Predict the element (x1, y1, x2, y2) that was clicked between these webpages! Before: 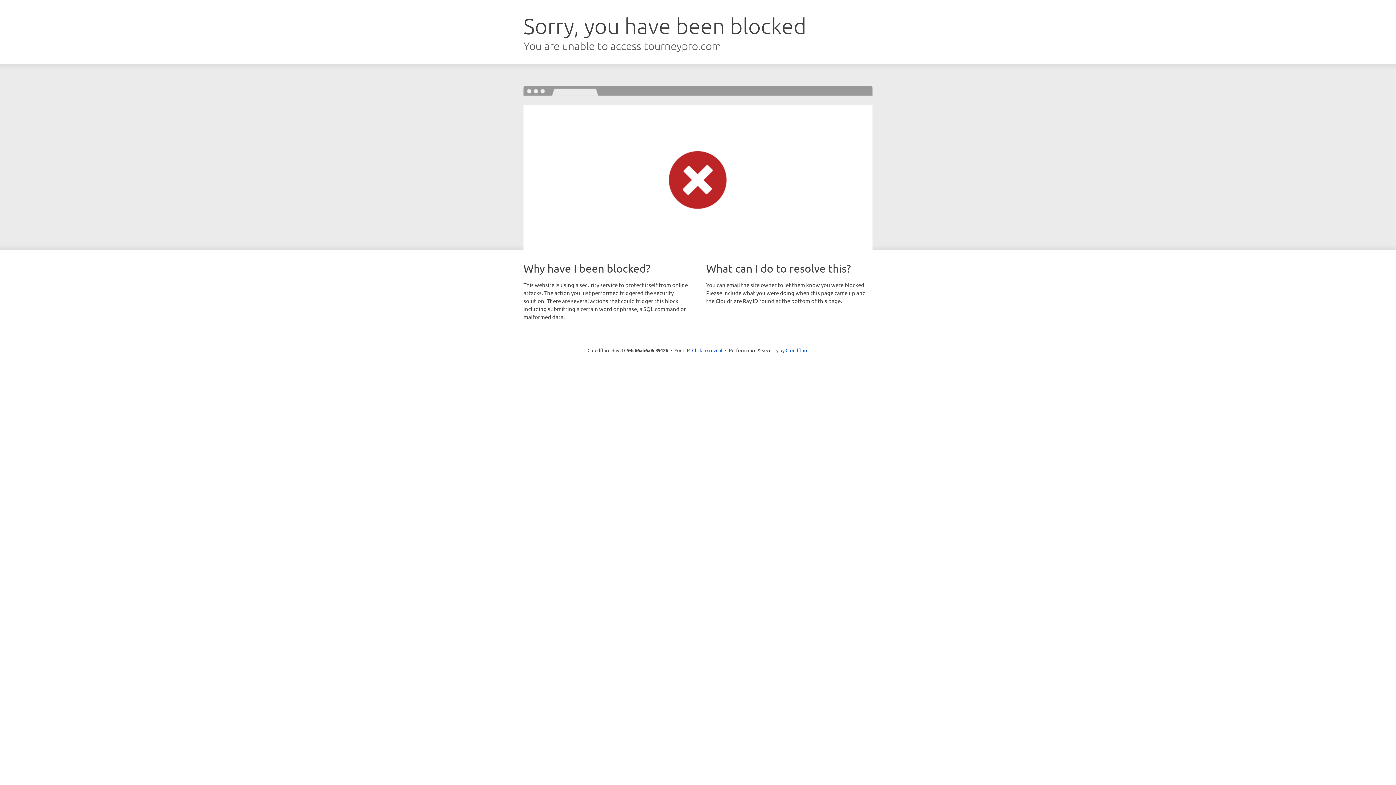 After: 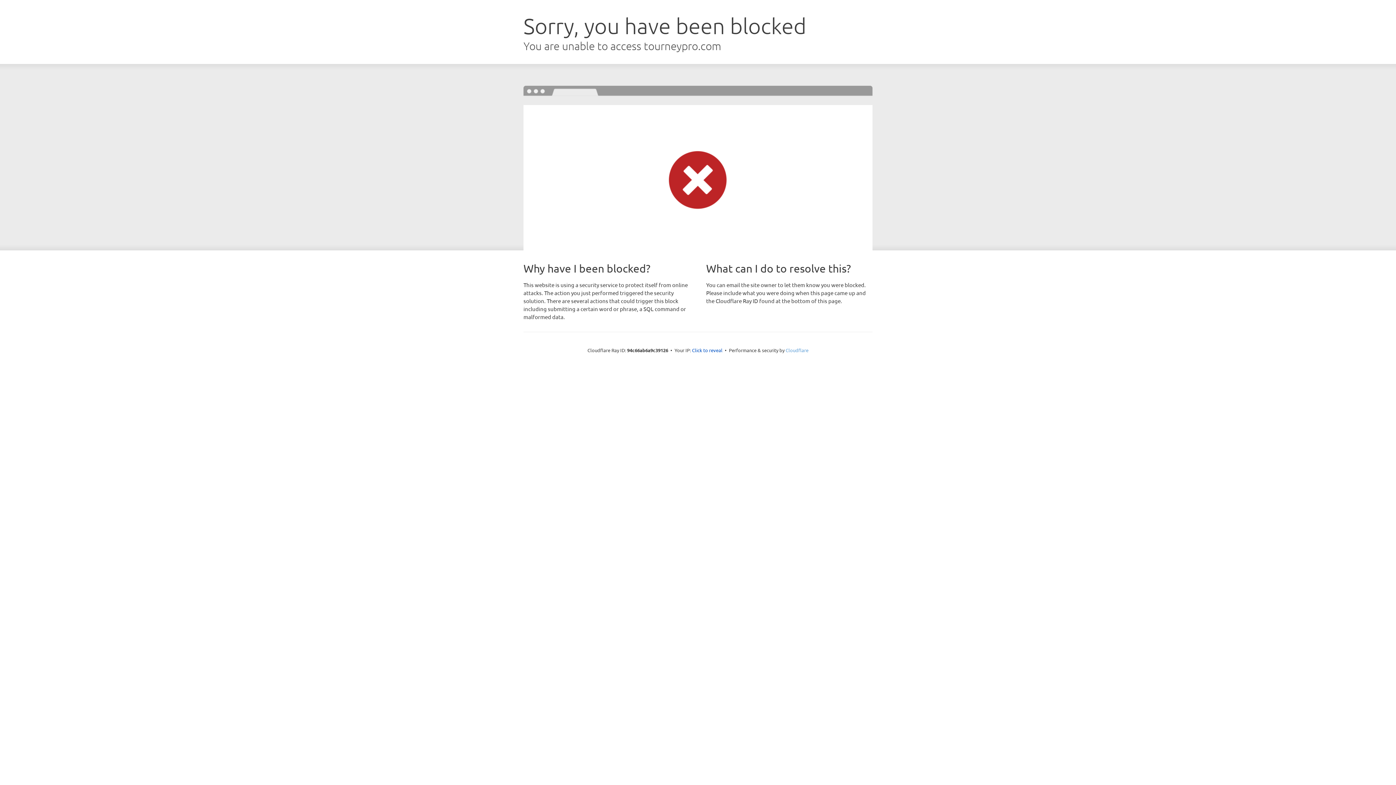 Action: bbox: (785, 347, 808, 353) label: Cloudflare